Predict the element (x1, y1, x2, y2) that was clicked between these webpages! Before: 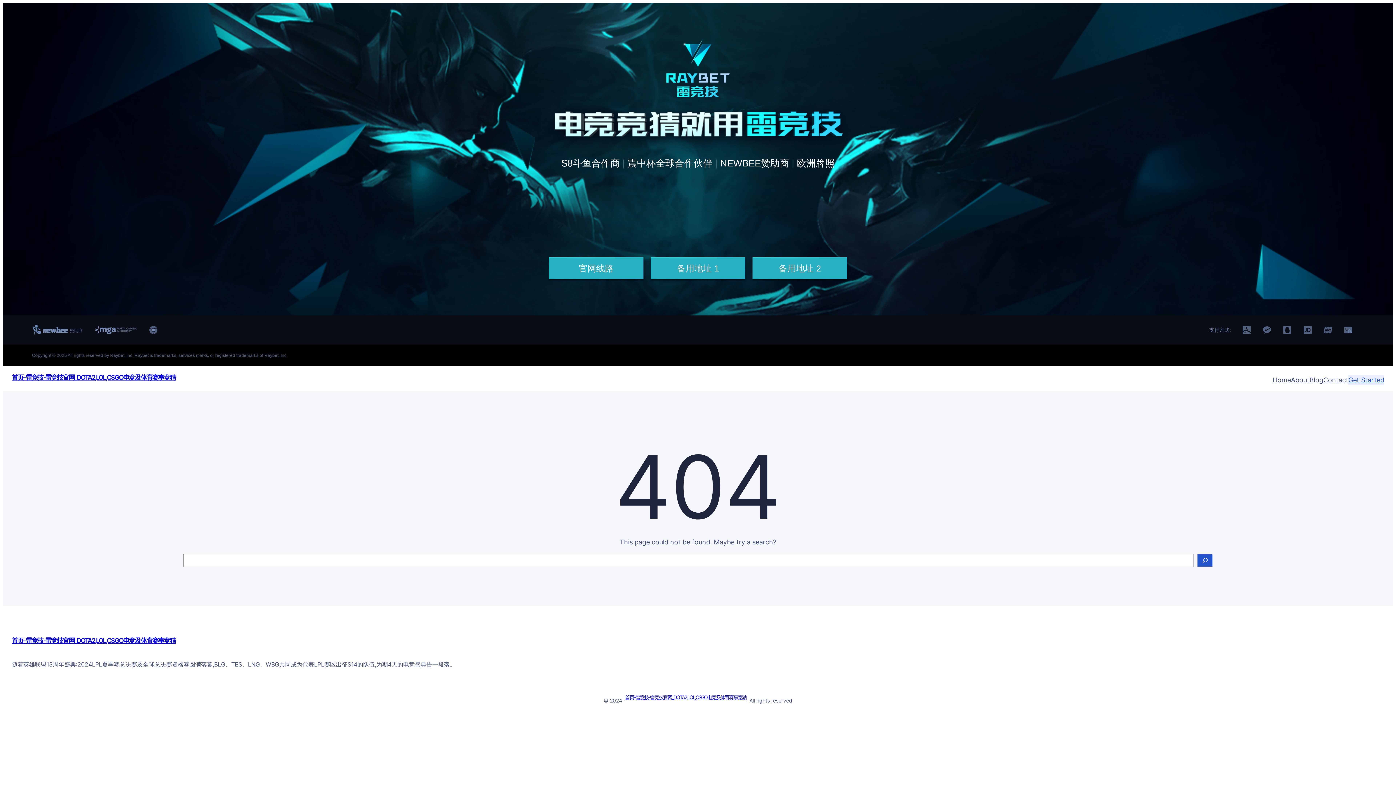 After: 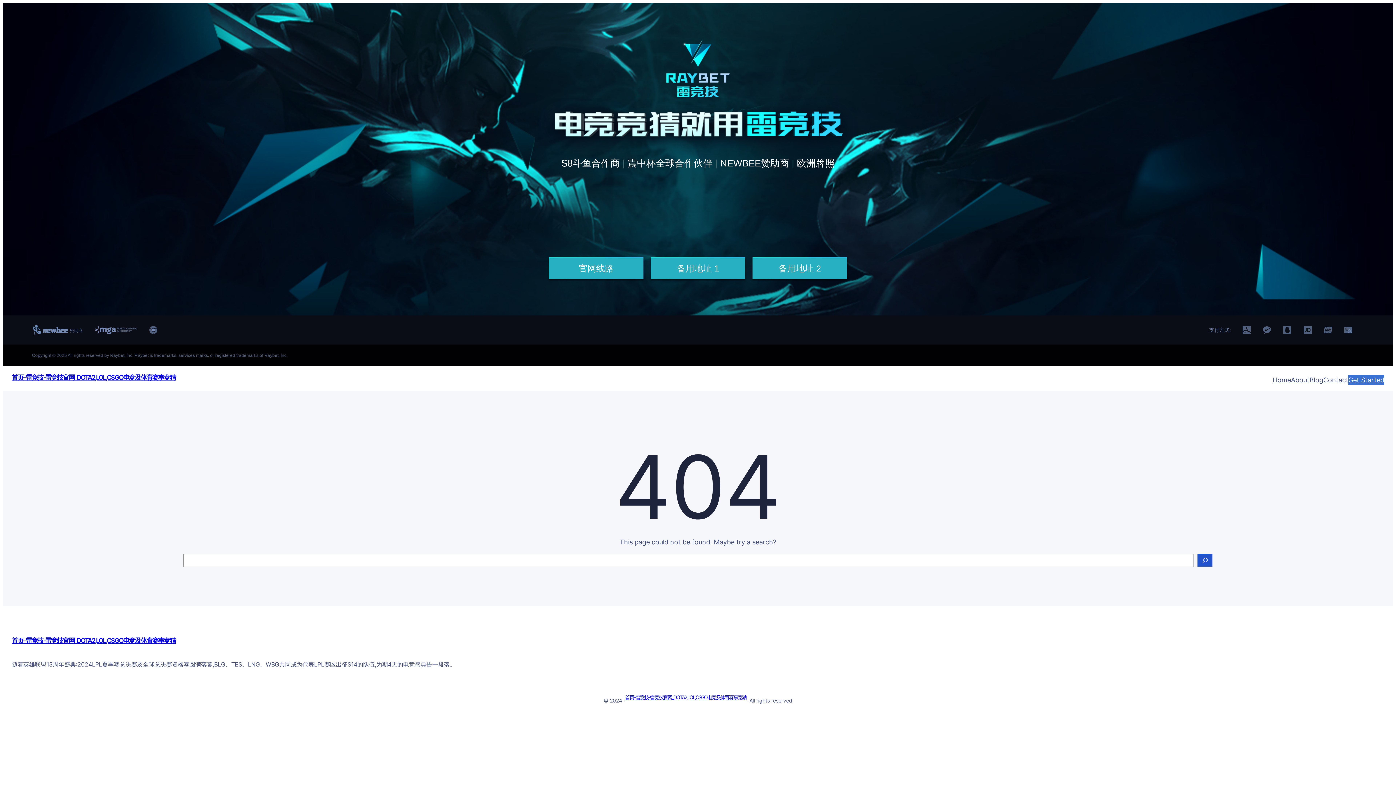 Action: bbox: (1348, 375, 1384, 385) label: Get Started